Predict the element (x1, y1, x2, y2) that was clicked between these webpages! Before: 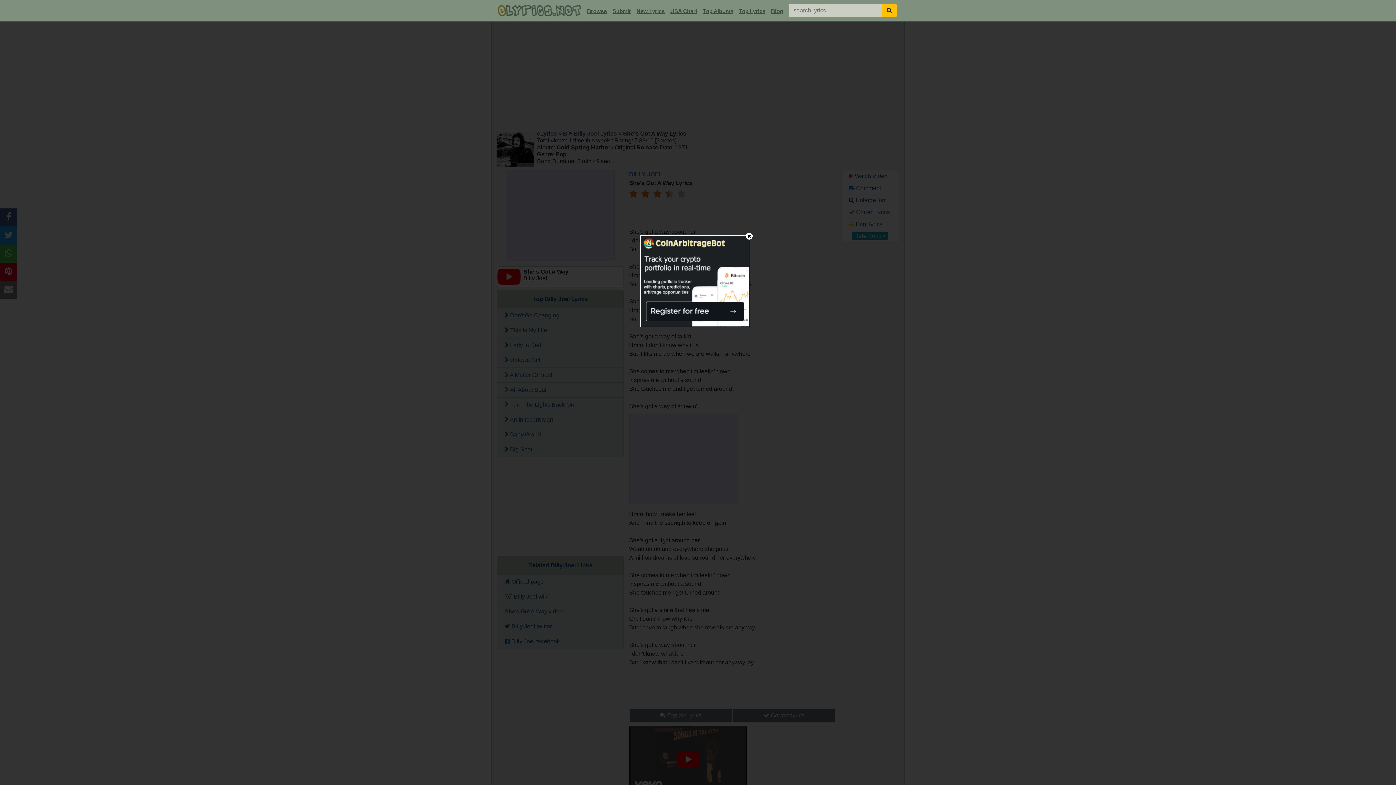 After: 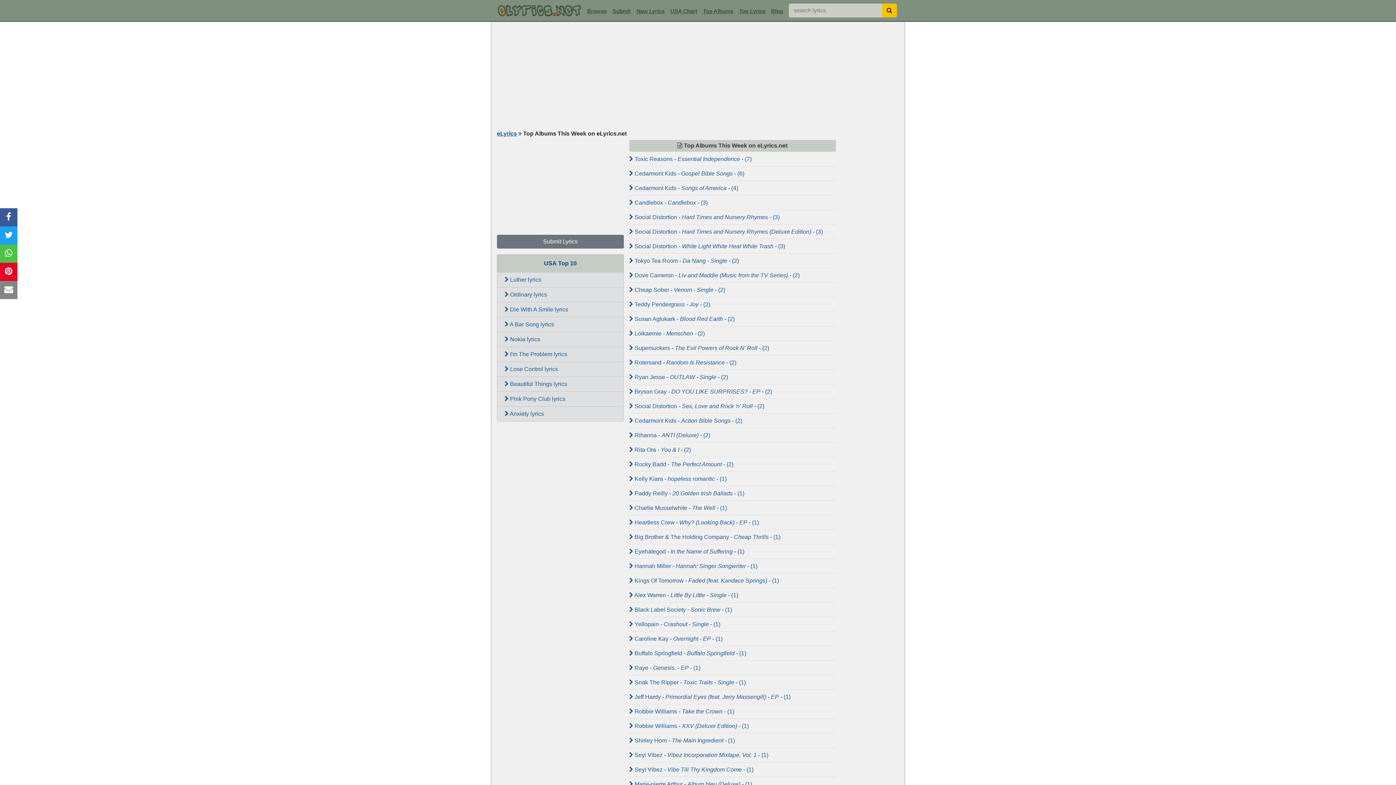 Action: label: Top Albums bbox: (700, 5, 736, 17)